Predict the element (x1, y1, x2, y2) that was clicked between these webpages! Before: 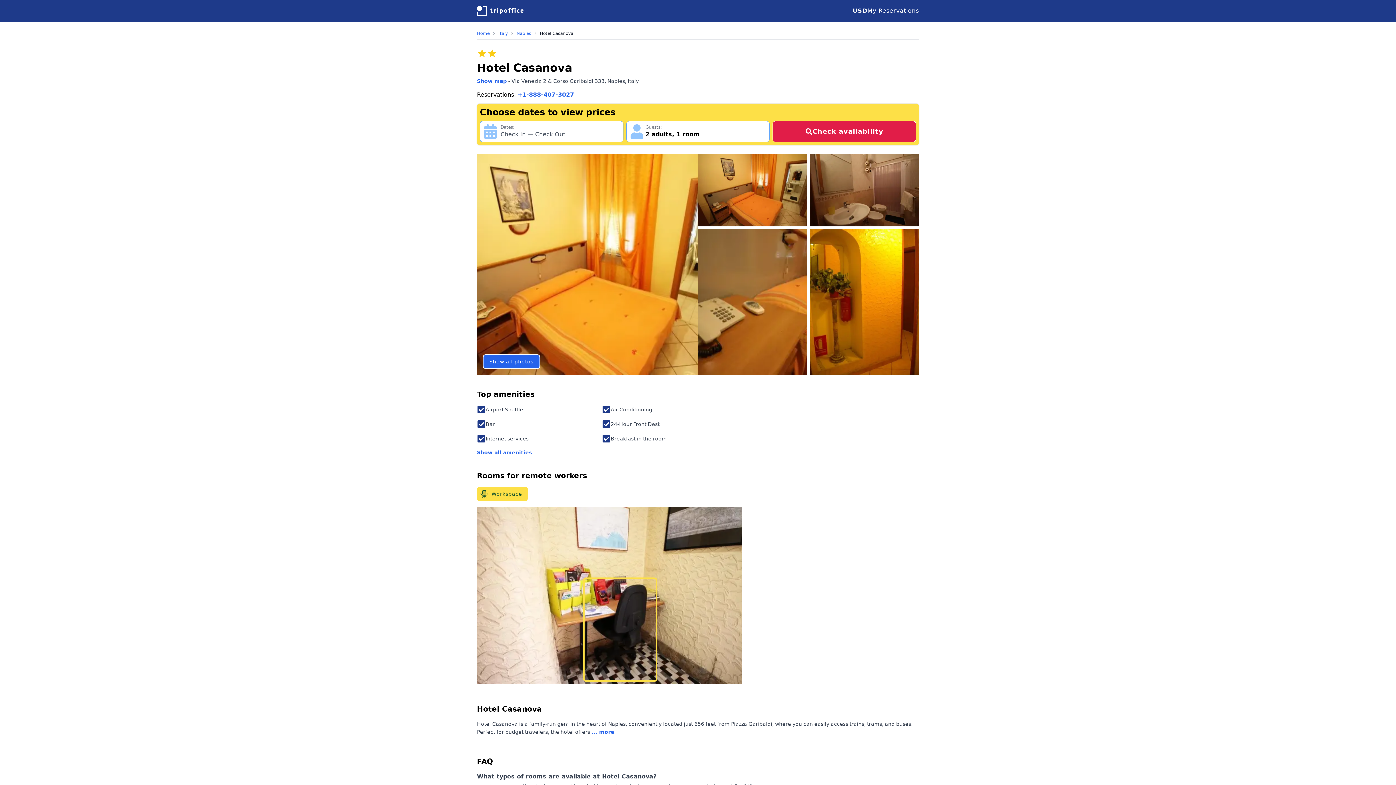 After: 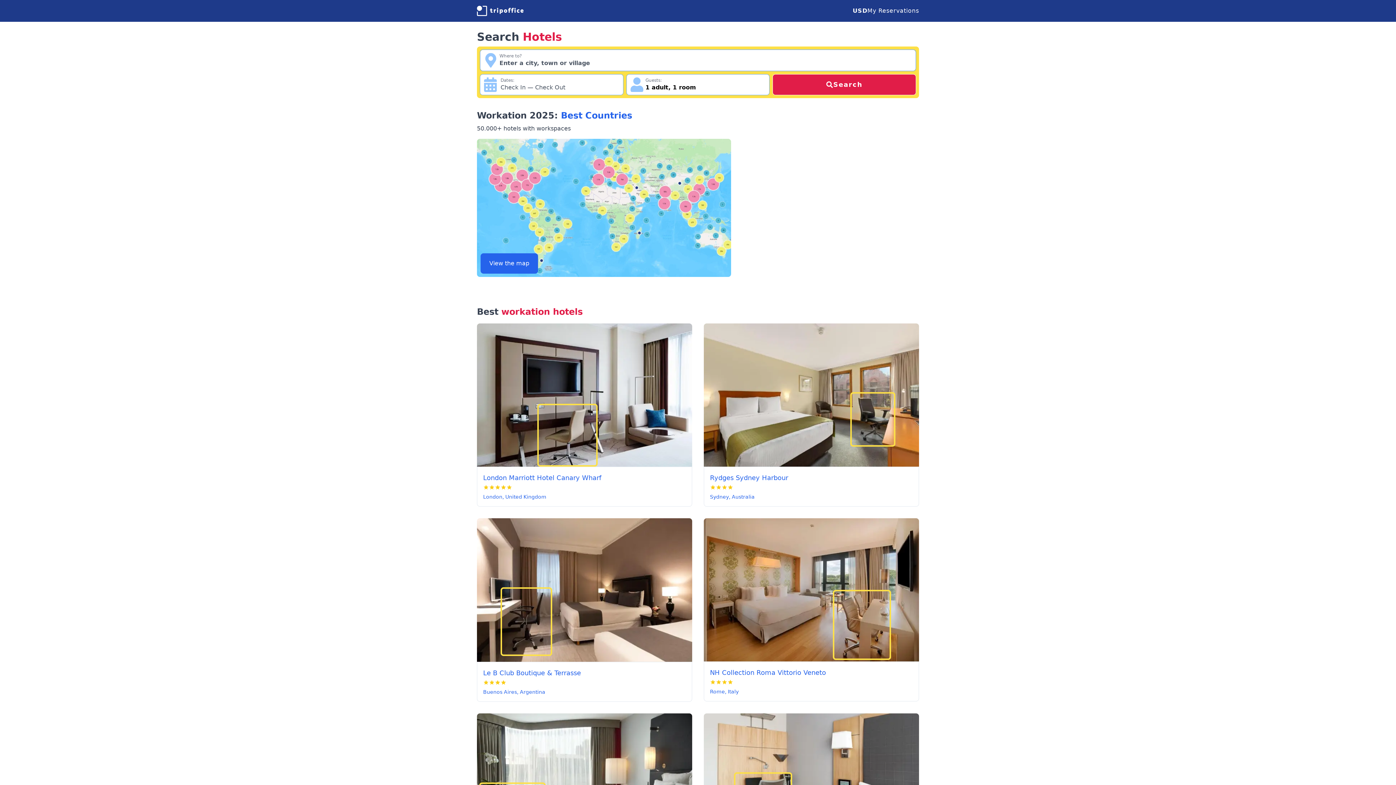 Action: label: TripOffice.com bbox: (477, 5, 523, 15)